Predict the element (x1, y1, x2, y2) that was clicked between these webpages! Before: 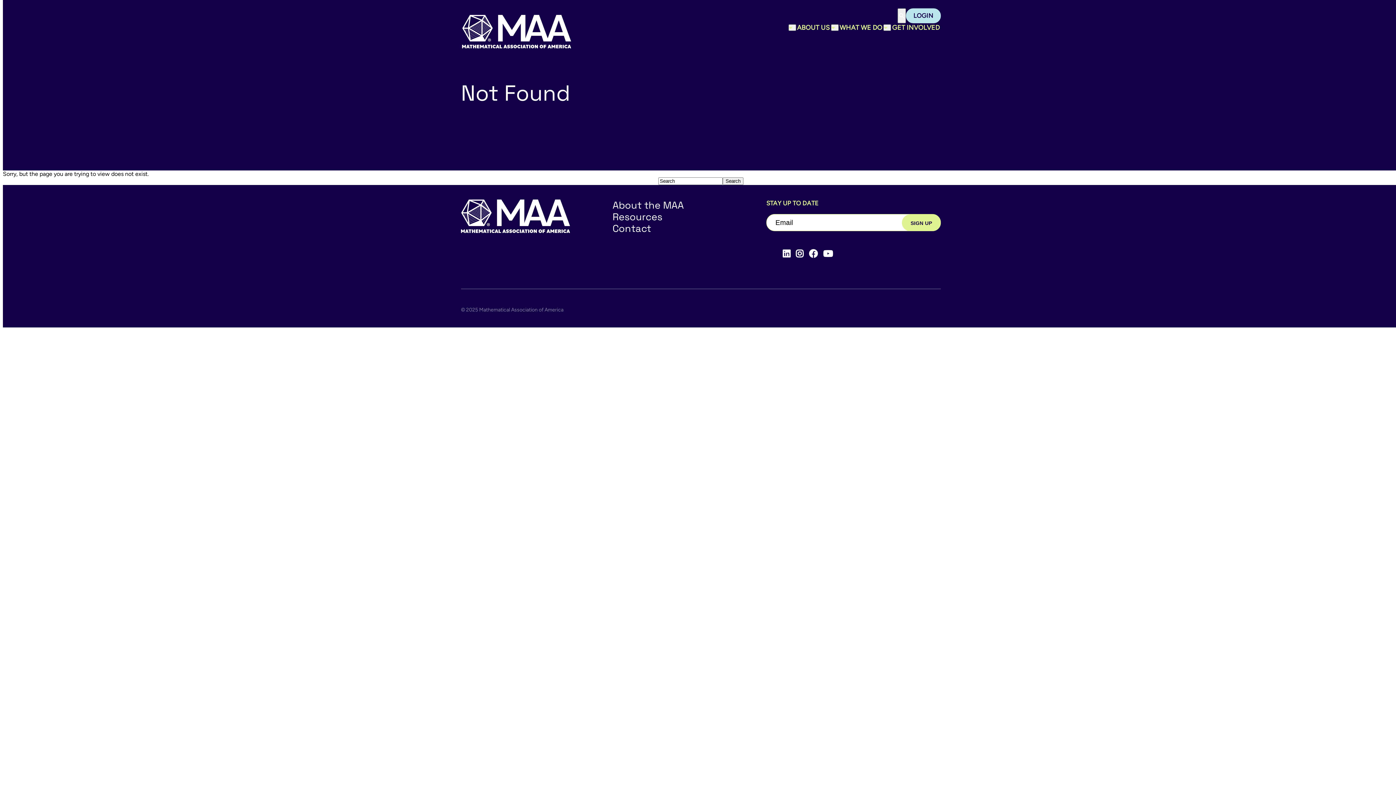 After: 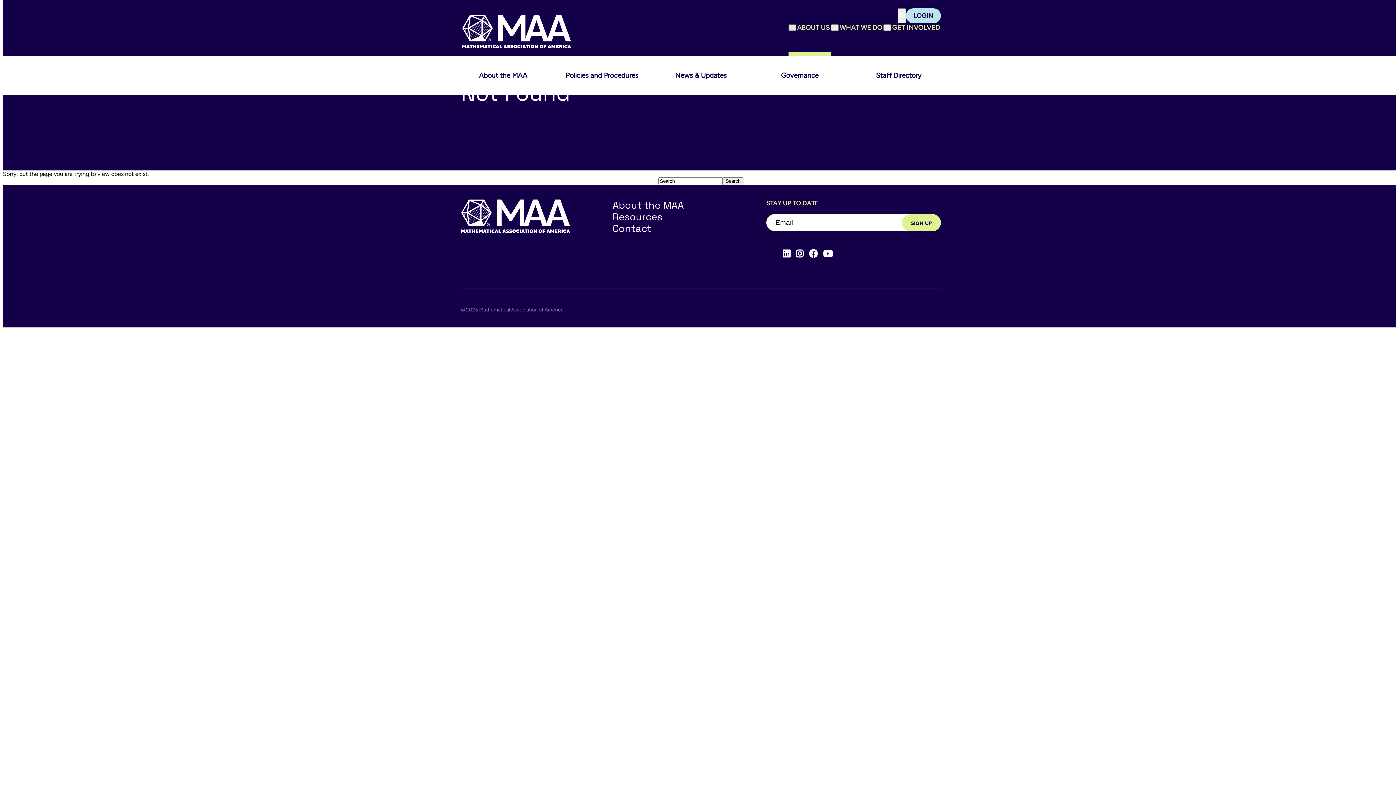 Action: bbox: (788, 24, 796, 30) label: Toggle sub menu